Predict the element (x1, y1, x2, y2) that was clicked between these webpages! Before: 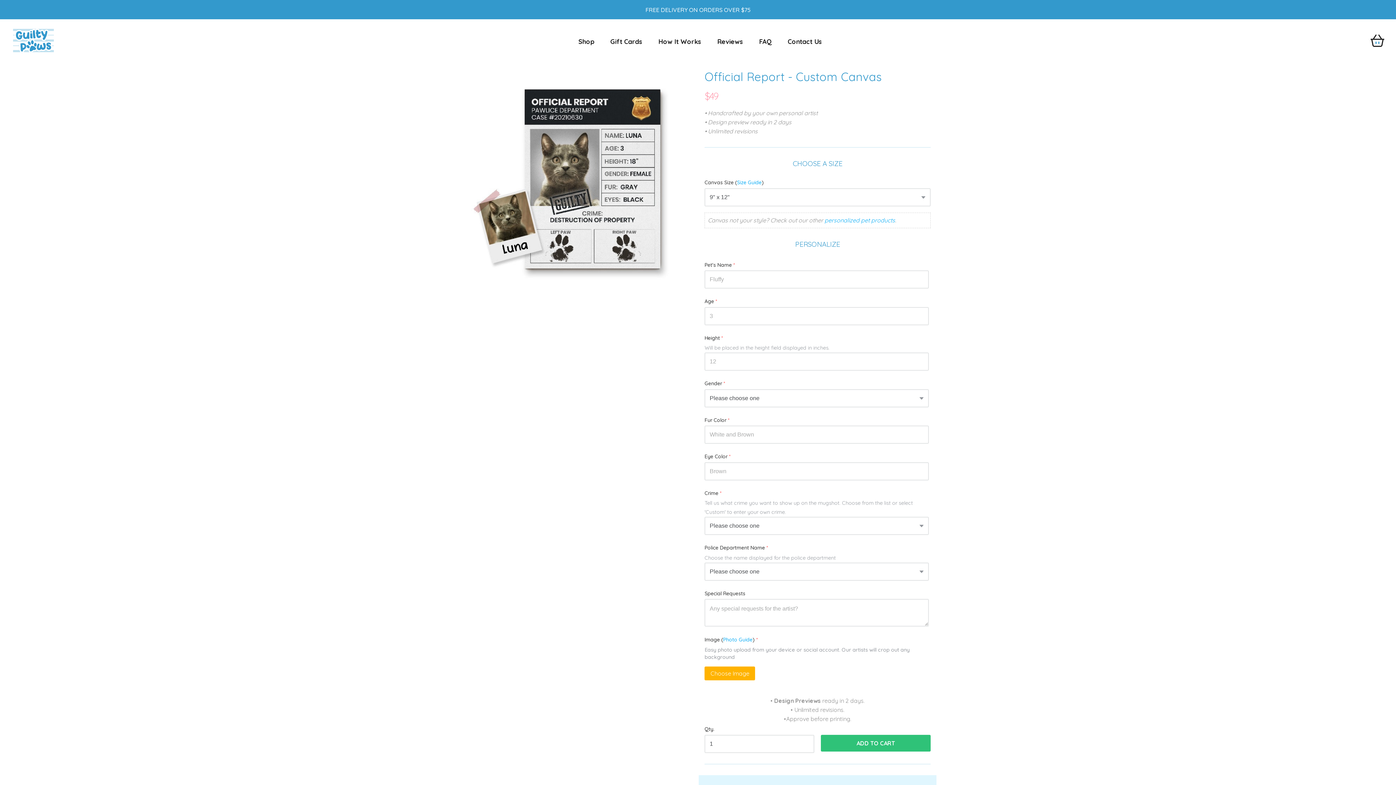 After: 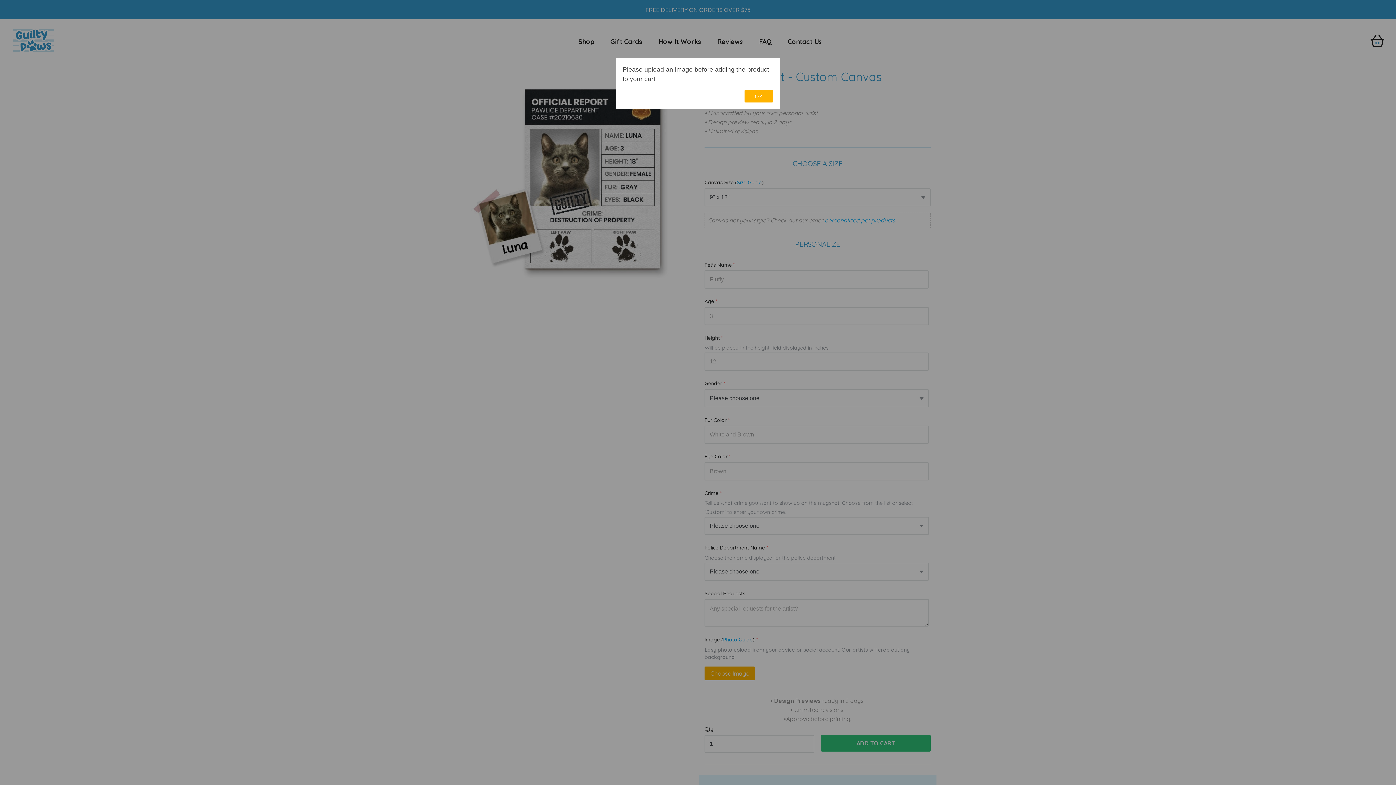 Action: label: ADD TO CART bbox: (821, 735, 930, 751)